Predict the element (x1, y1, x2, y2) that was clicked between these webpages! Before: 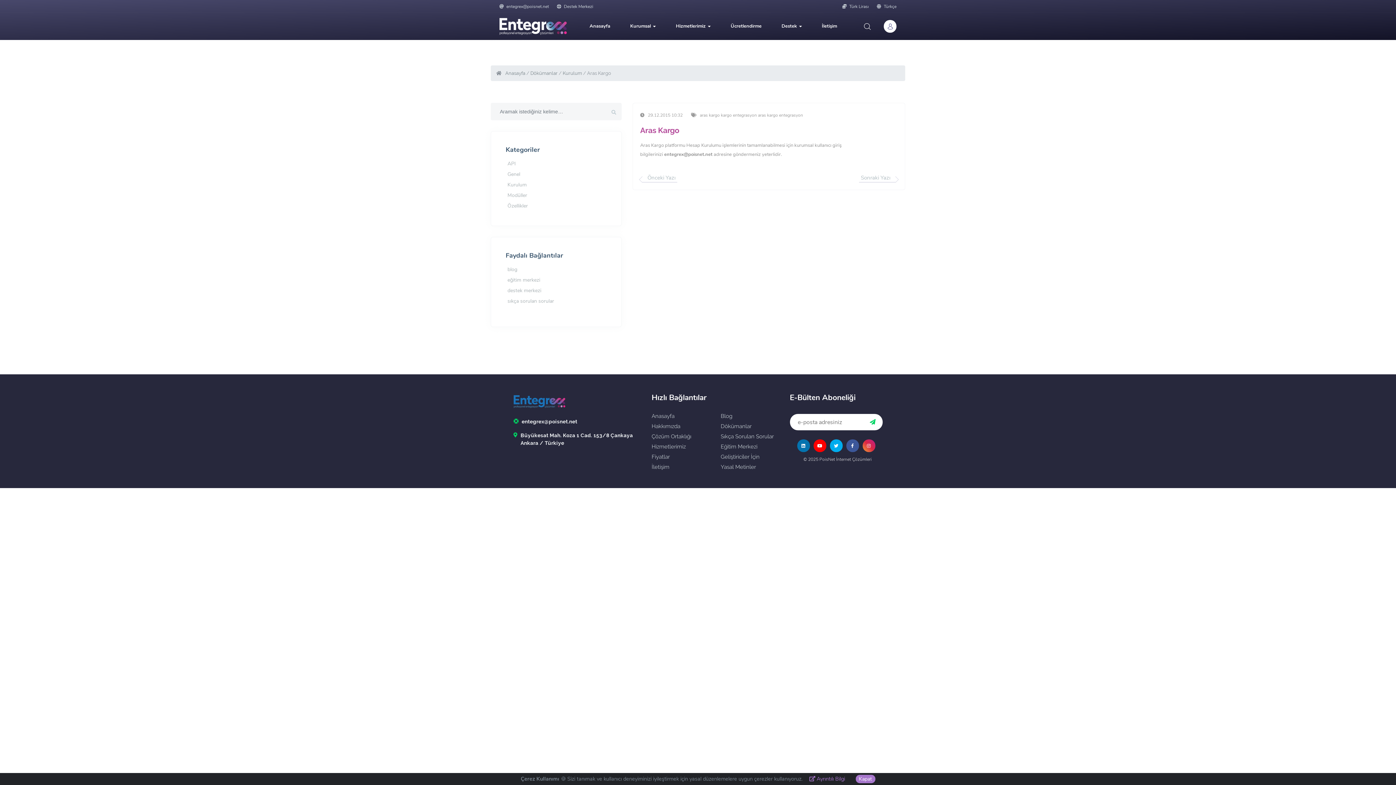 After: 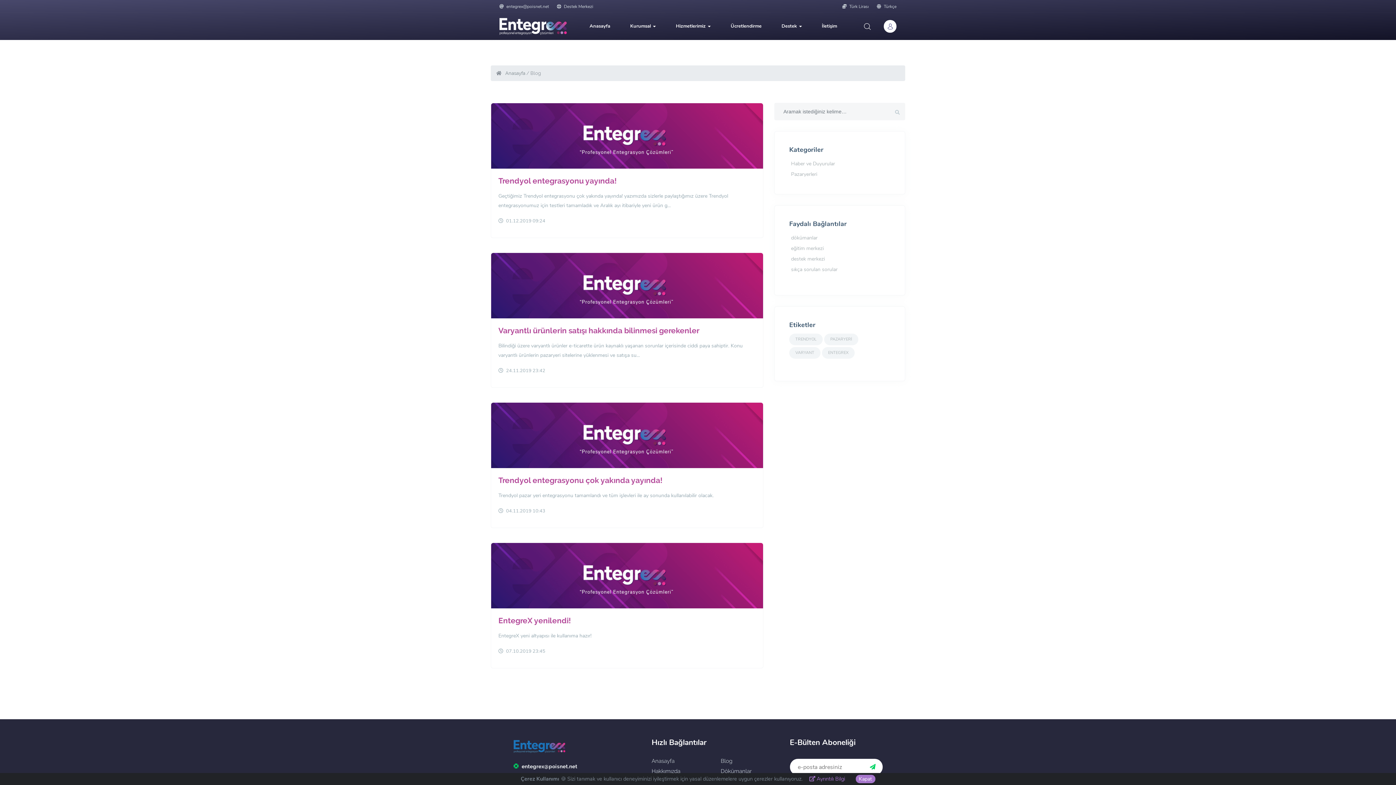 Action: bbox: (505, 264, 606, 274) label: blog